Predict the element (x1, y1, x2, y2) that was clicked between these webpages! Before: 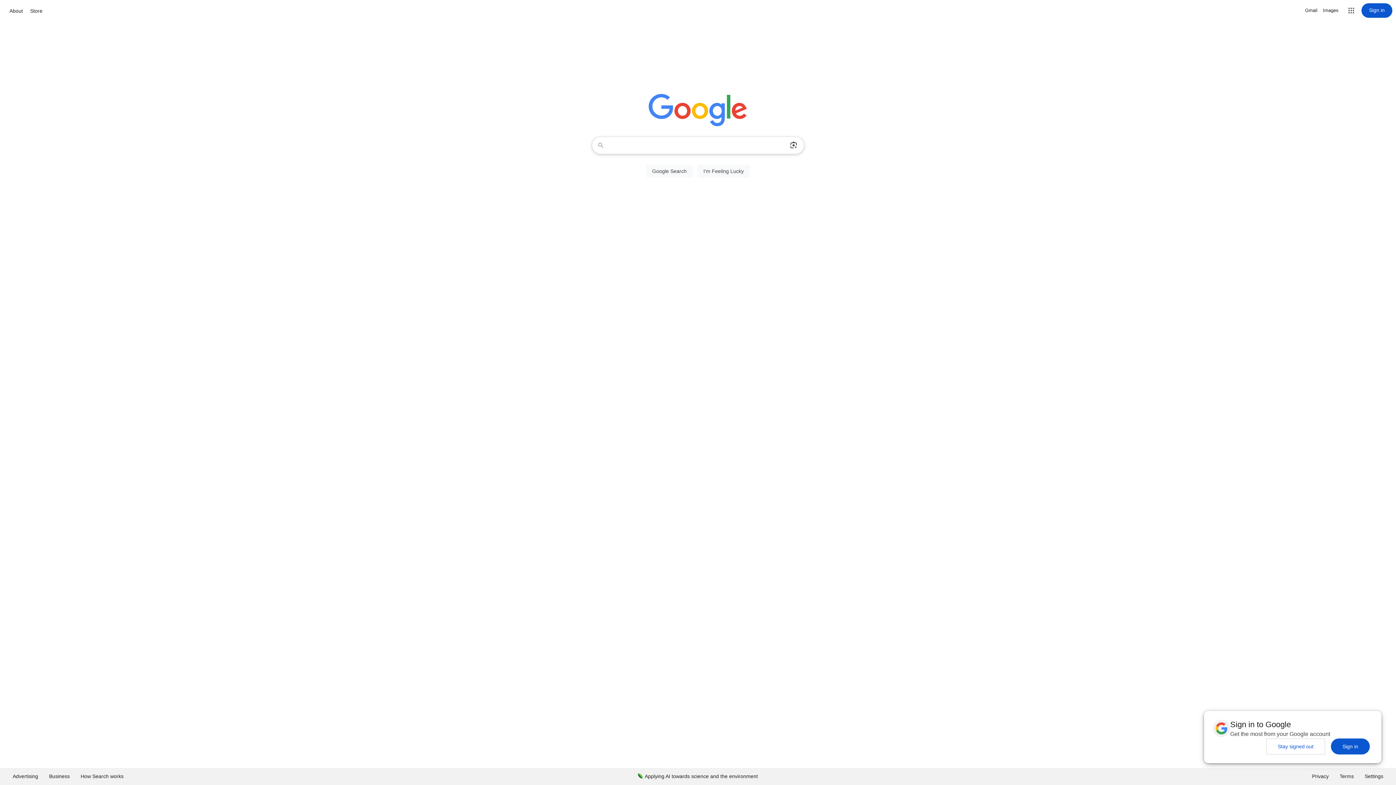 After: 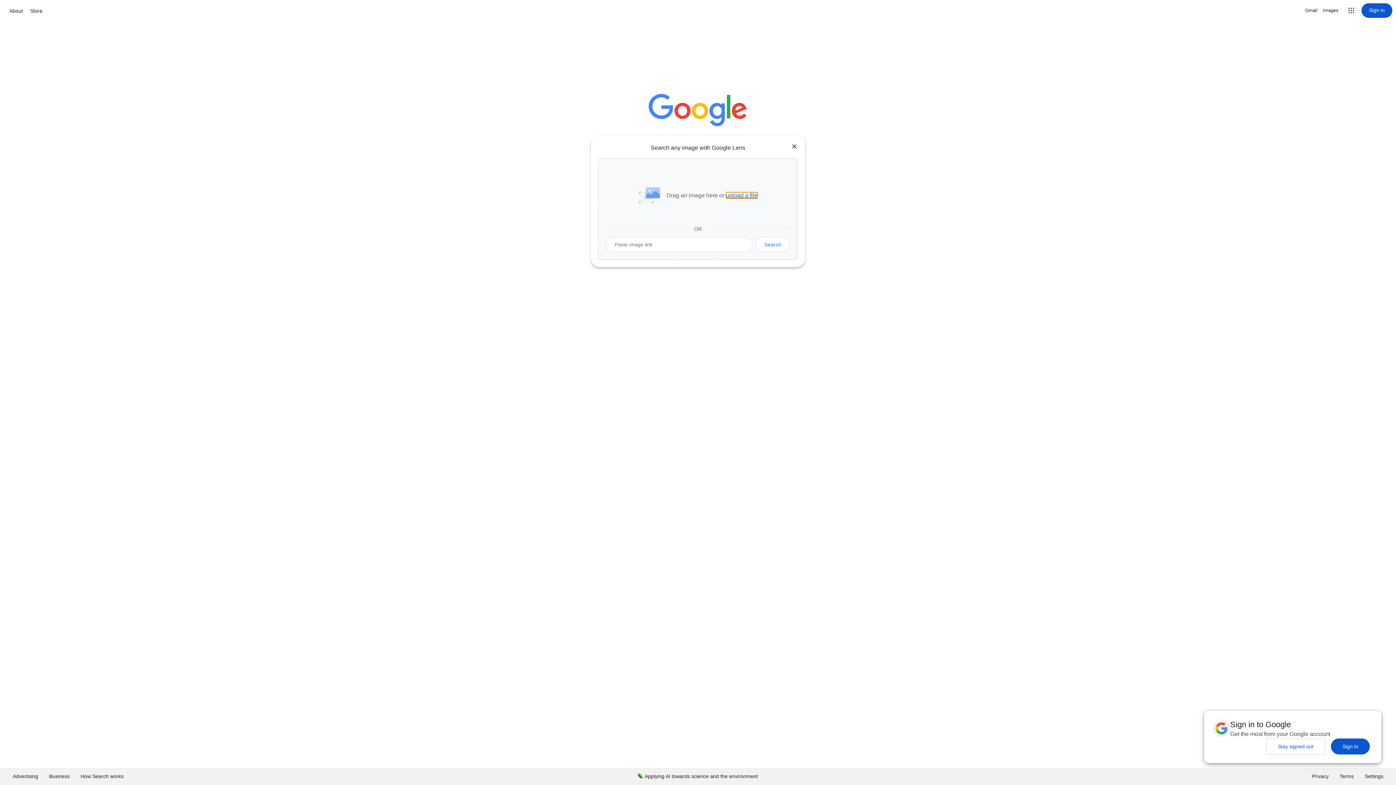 Action: bbox: (786, 137, 801, 153) label: Search by image